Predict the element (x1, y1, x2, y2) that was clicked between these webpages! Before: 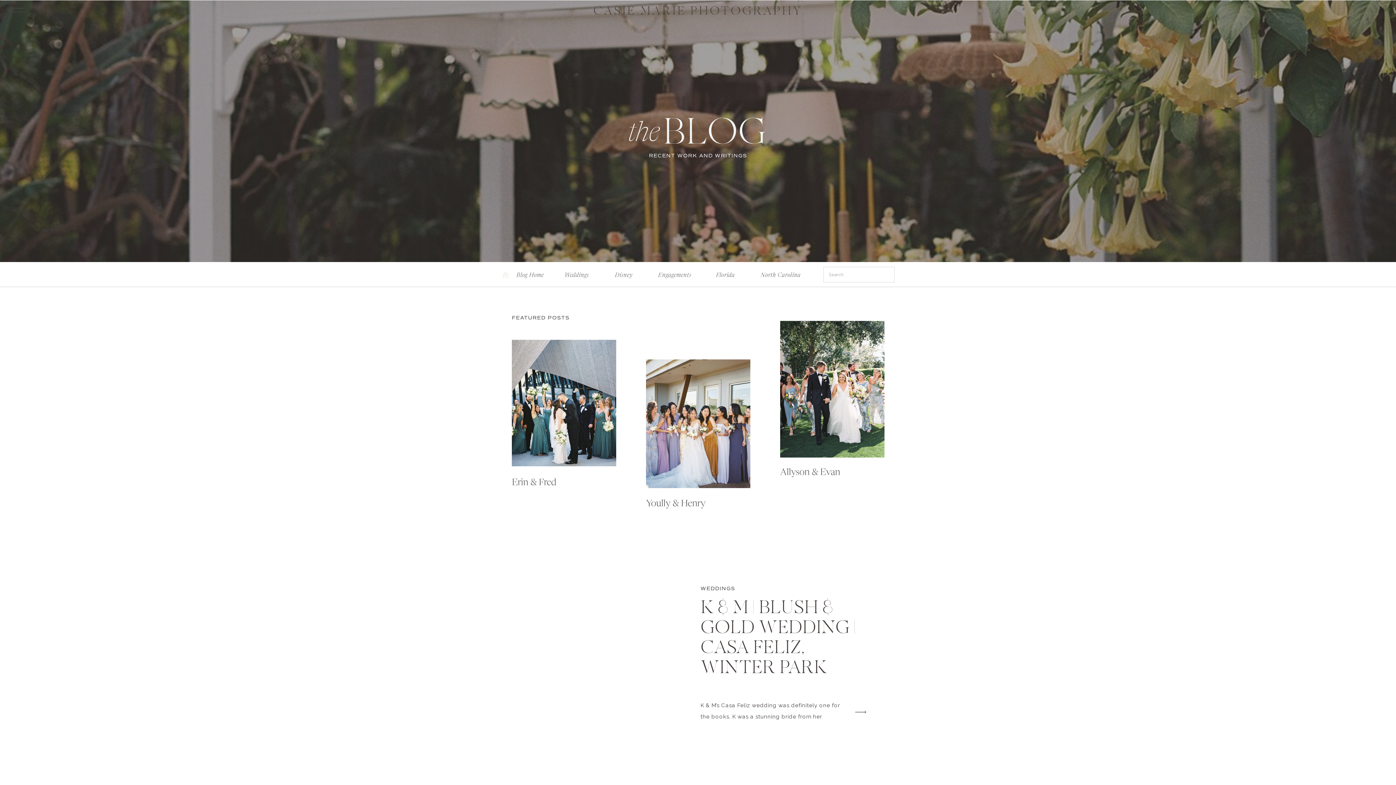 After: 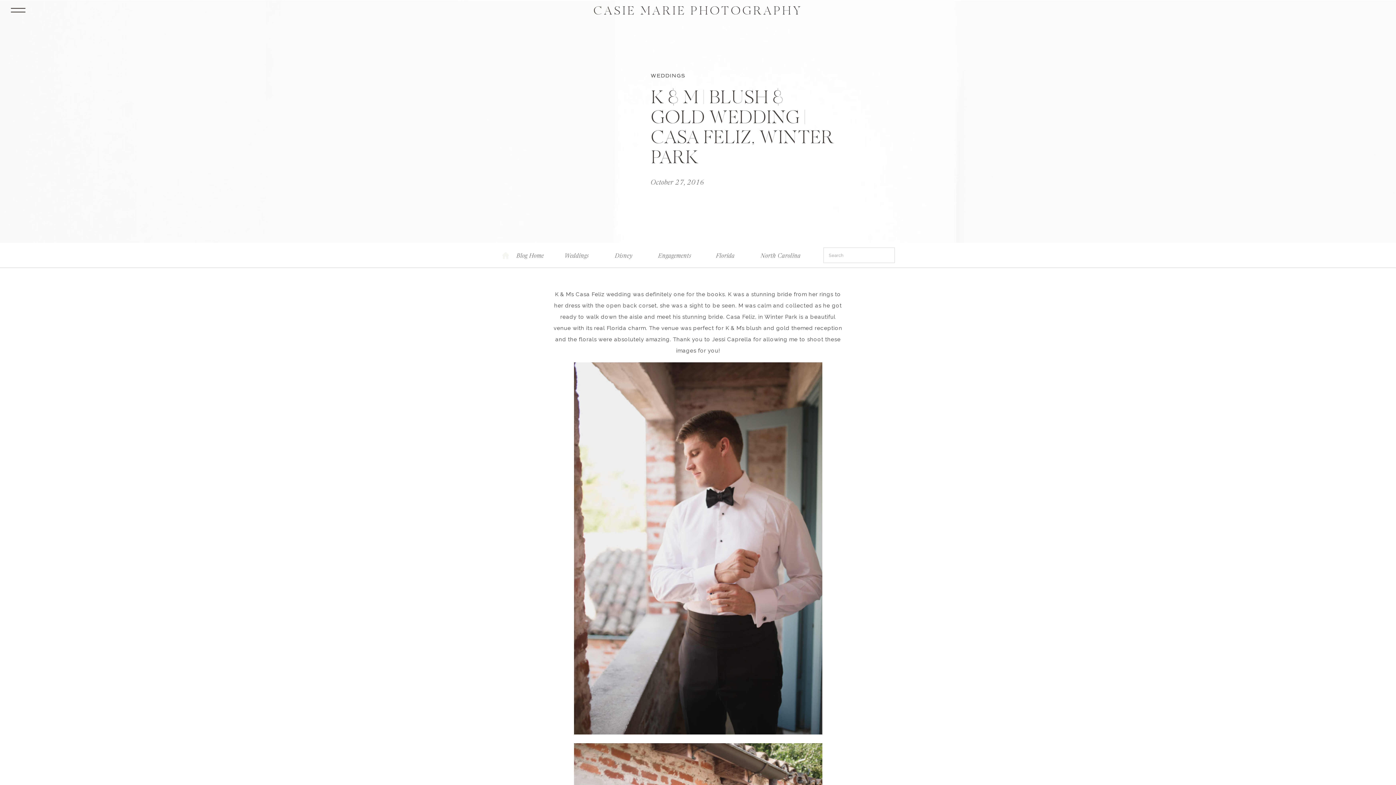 Action: bbox: (700, 597, 856, 680) label: K & M | BLUSH & GOLD WEDDING | CASA FELIZ, WINTER PARK